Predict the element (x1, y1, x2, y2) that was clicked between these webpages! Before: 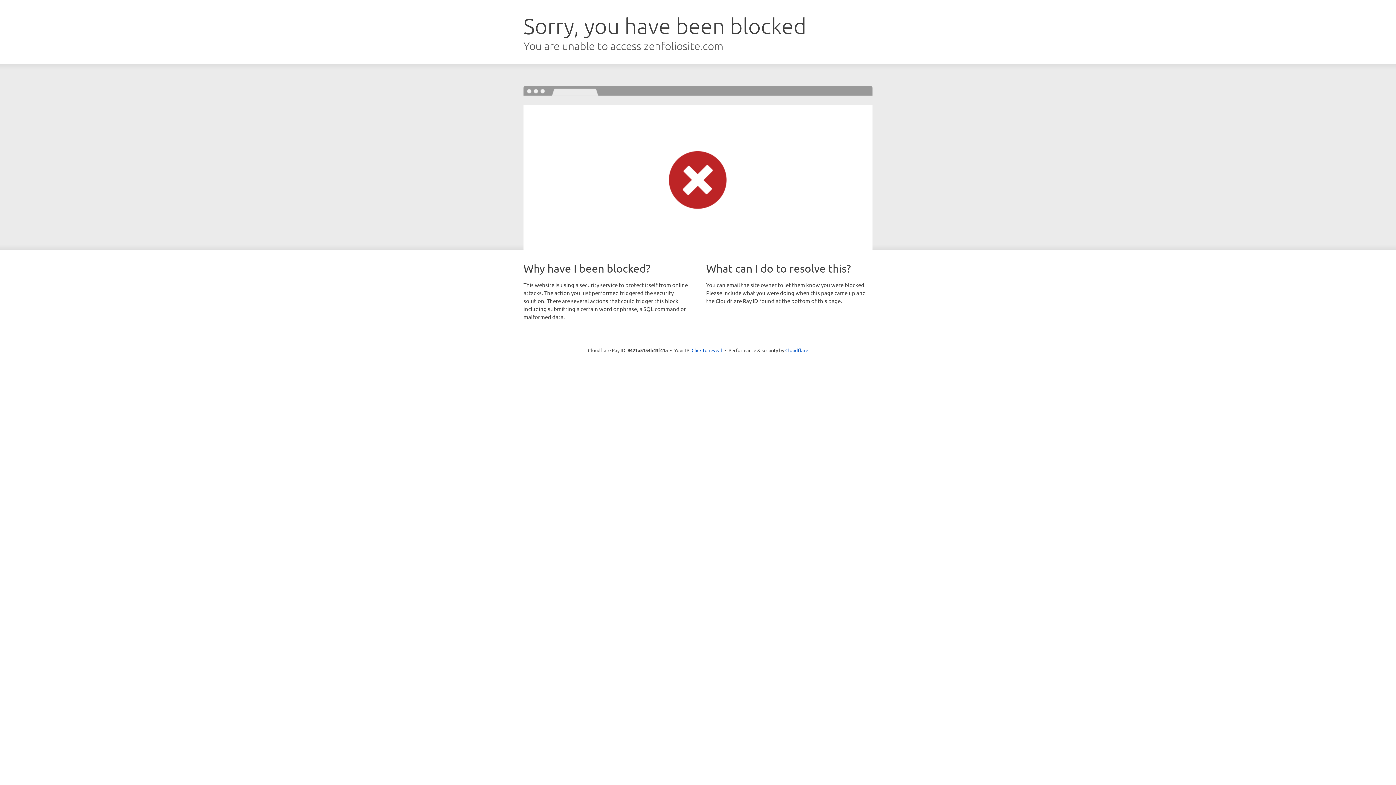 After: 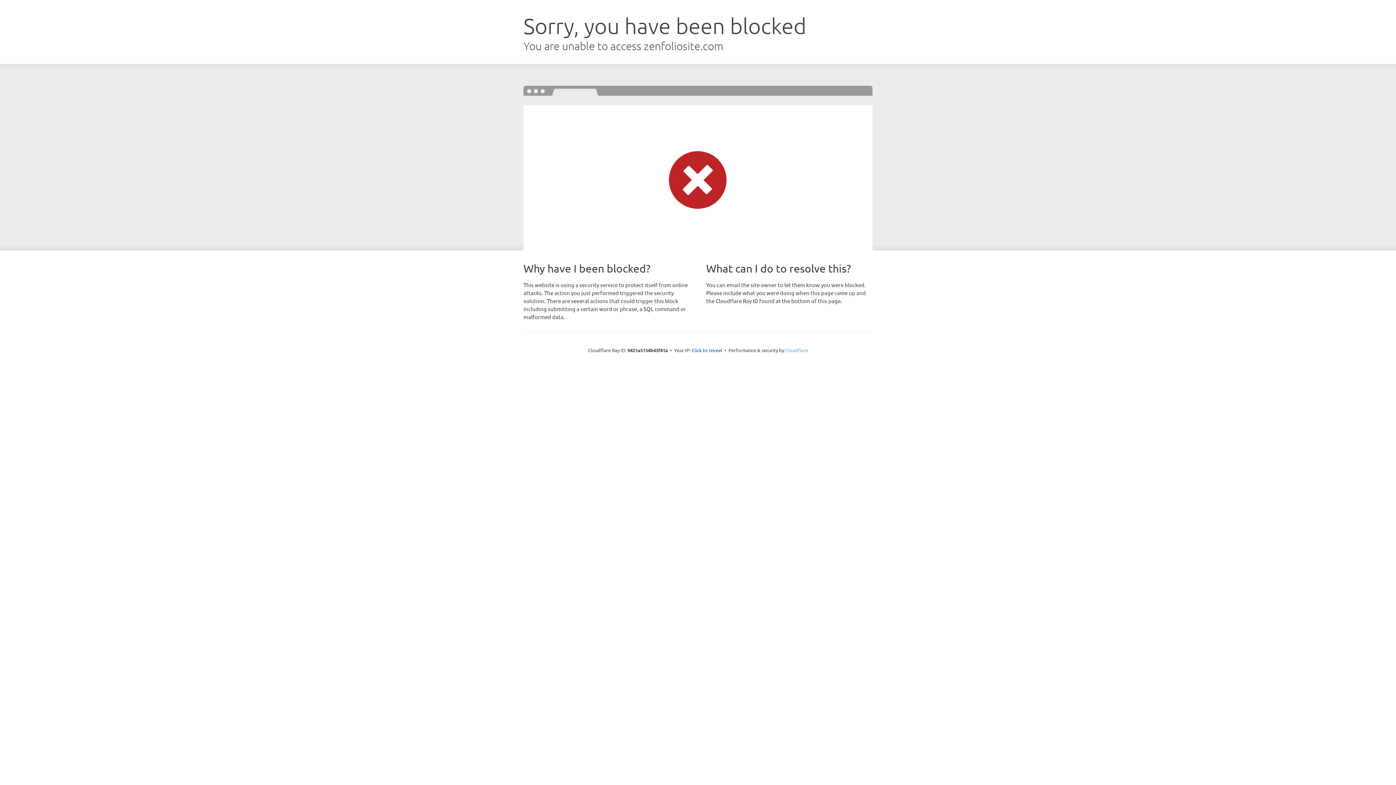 Action: label: Cloudflare bbox: (785, 347, 808, 353)